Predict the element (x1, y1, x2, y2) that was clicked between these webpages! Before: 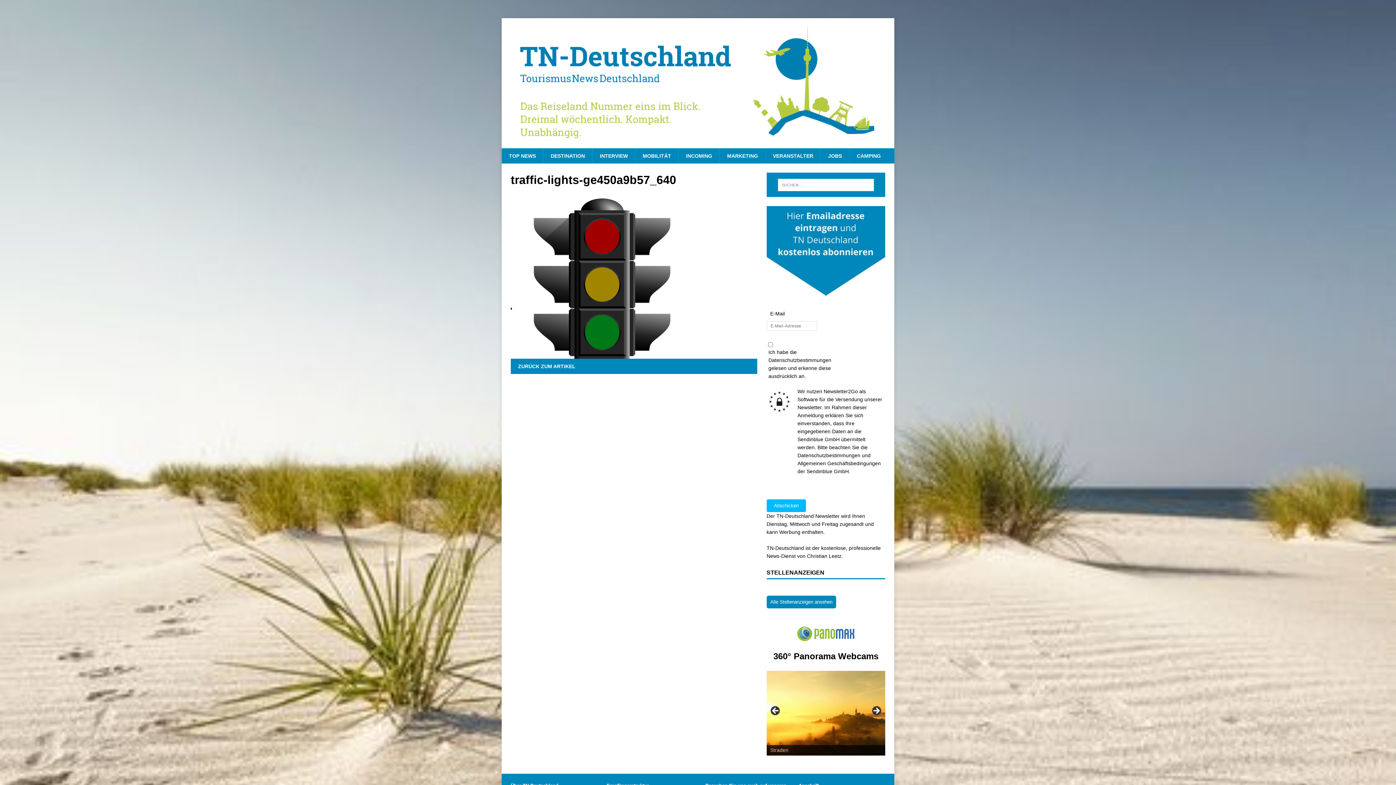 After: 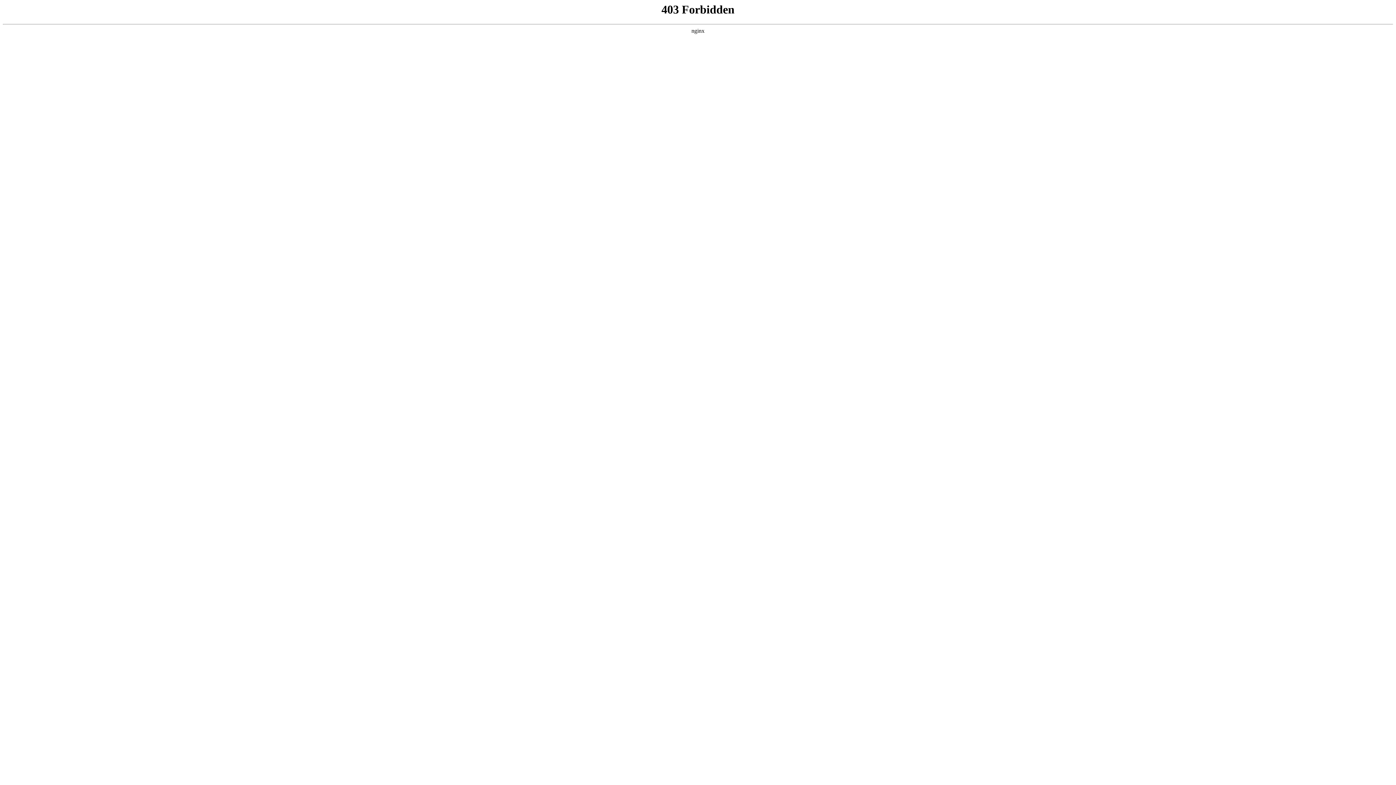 Action: bbox: (766, 595, 836, 608) label: Alle Stellenanzeigen ansehen